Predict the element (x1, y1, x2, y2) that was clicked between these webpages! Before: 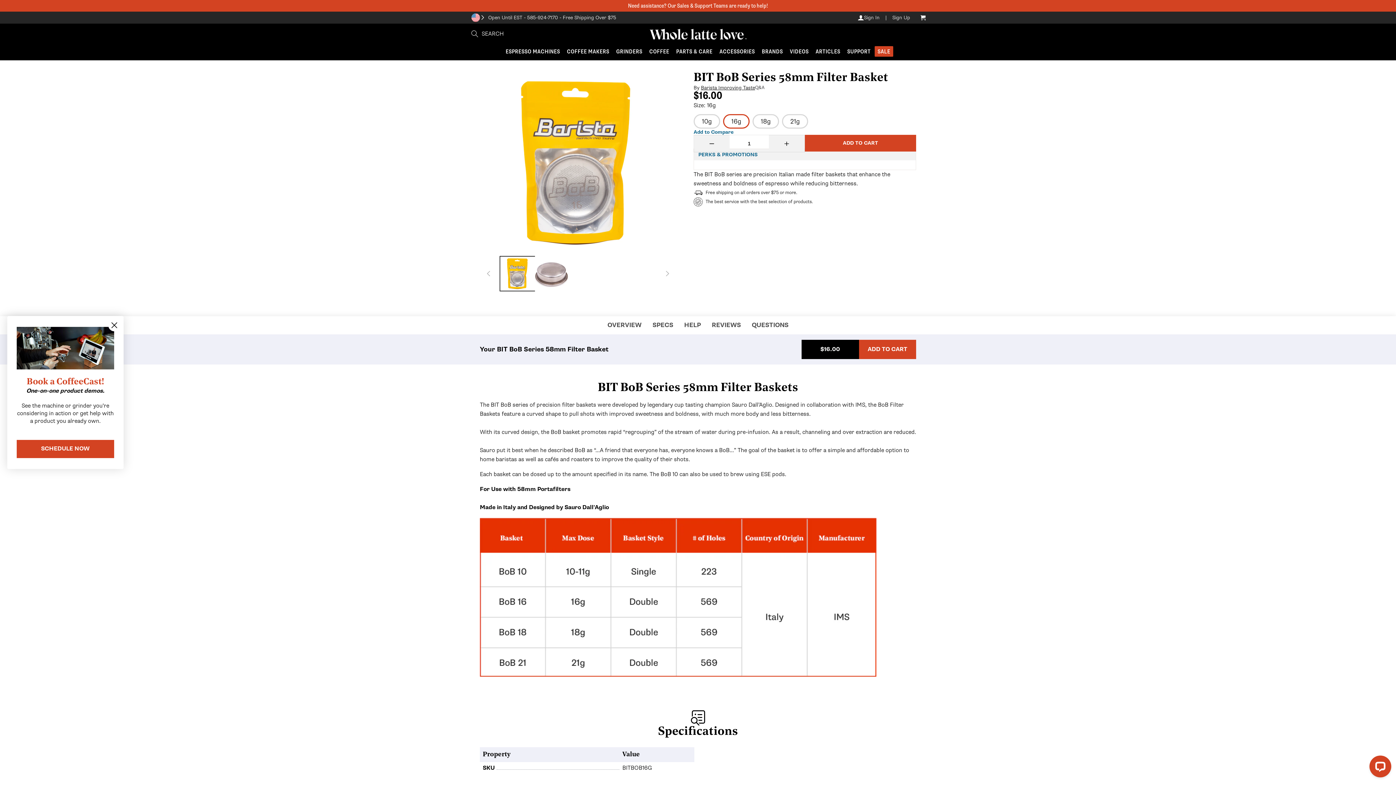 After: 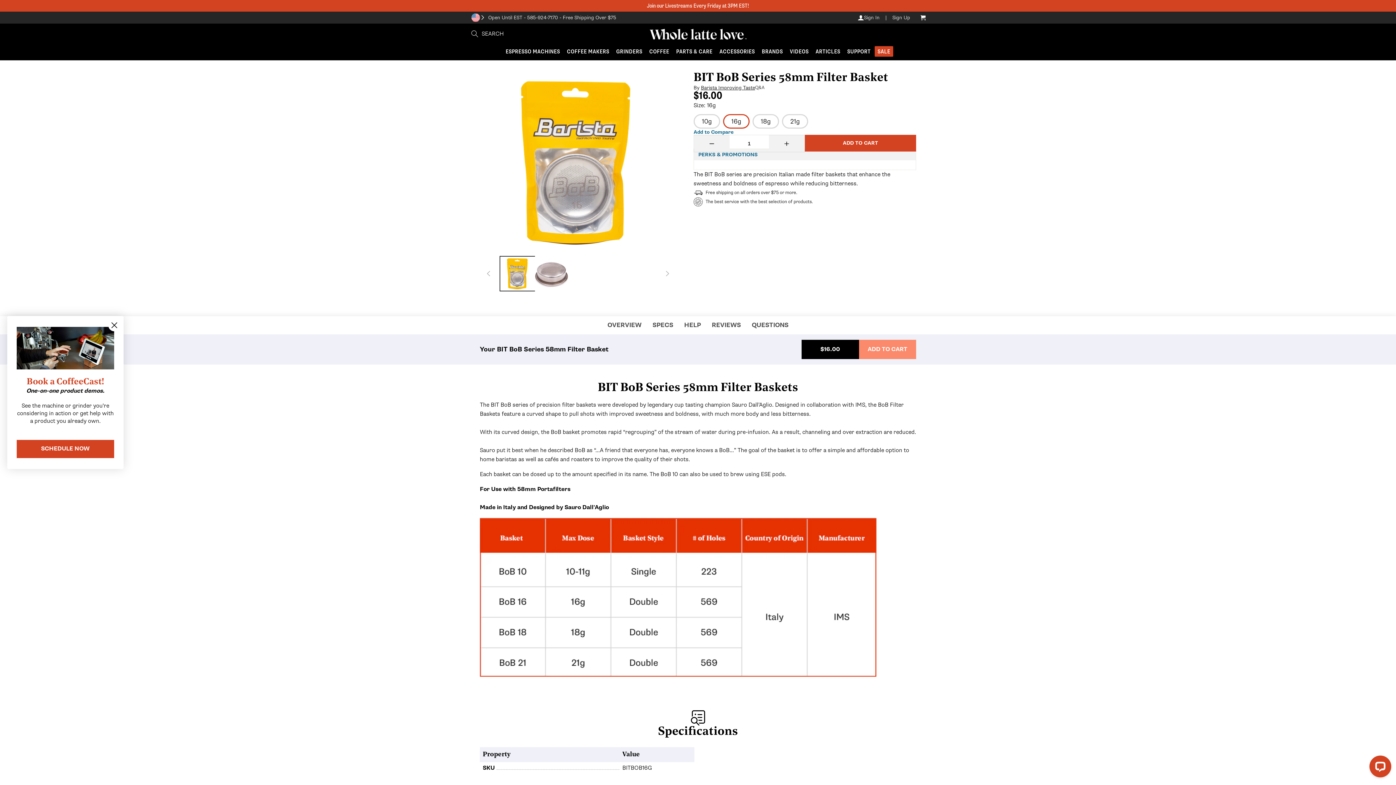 Action: label: ADD TO CART bbox: (859, 340, 916, 359)